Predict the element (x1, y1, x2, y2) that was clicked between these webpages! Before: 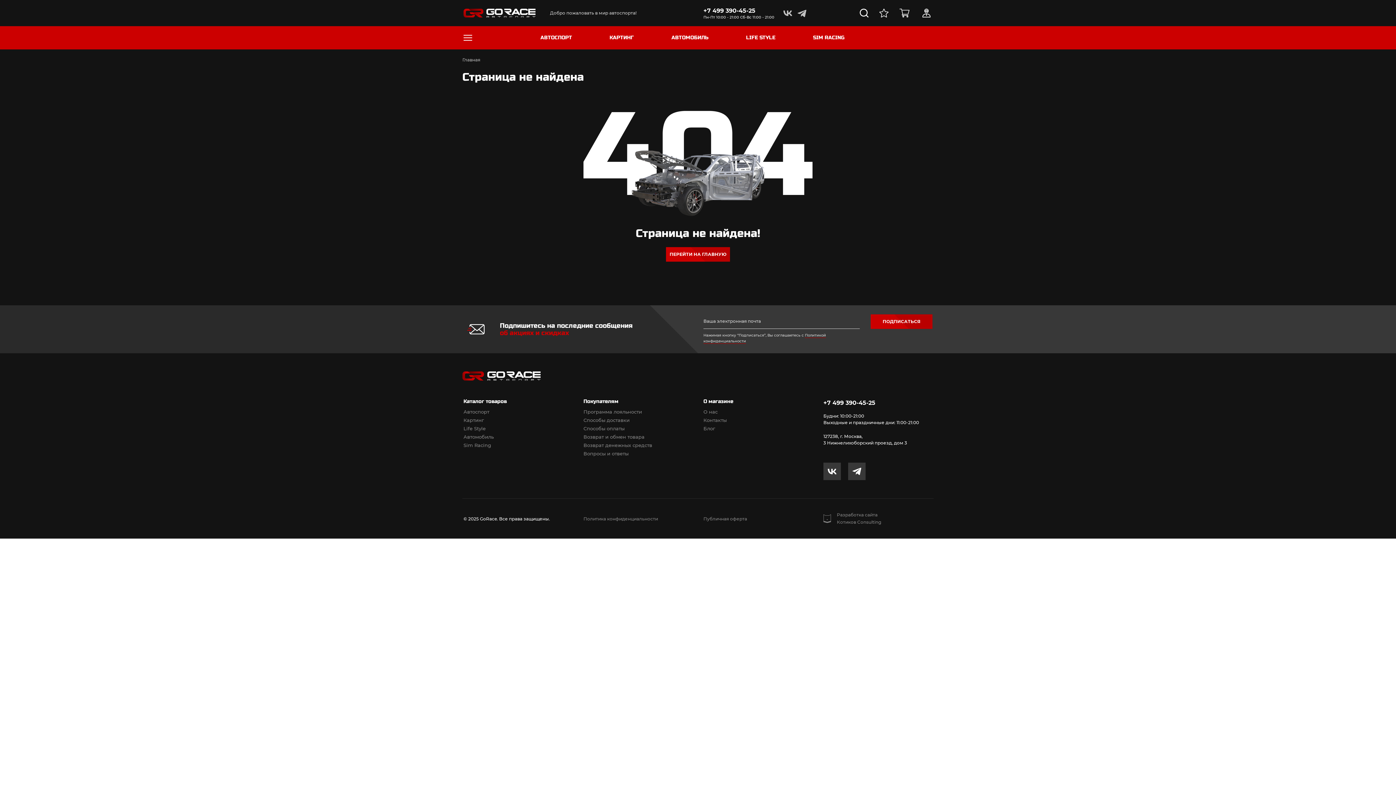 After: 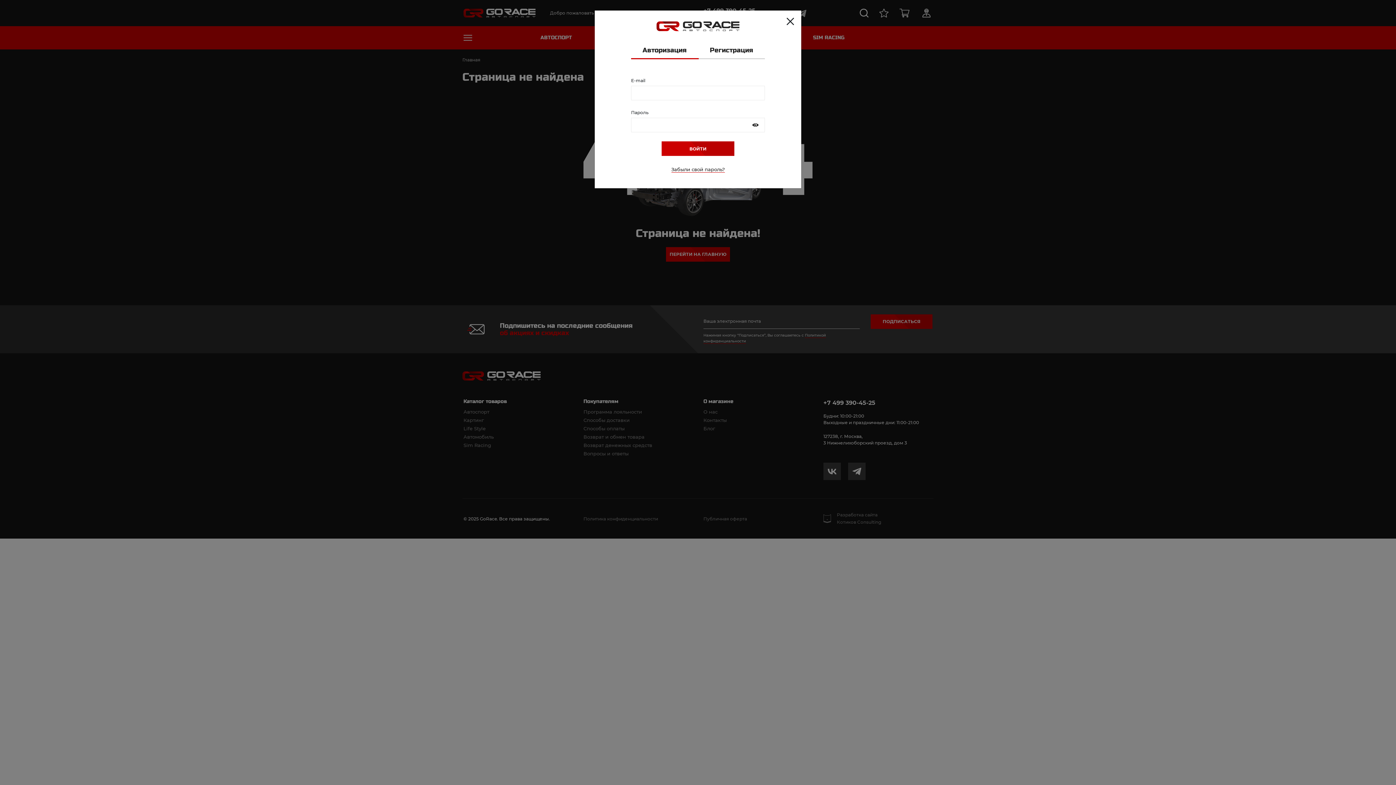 Action: bbox: (922, 8, 930, 17)